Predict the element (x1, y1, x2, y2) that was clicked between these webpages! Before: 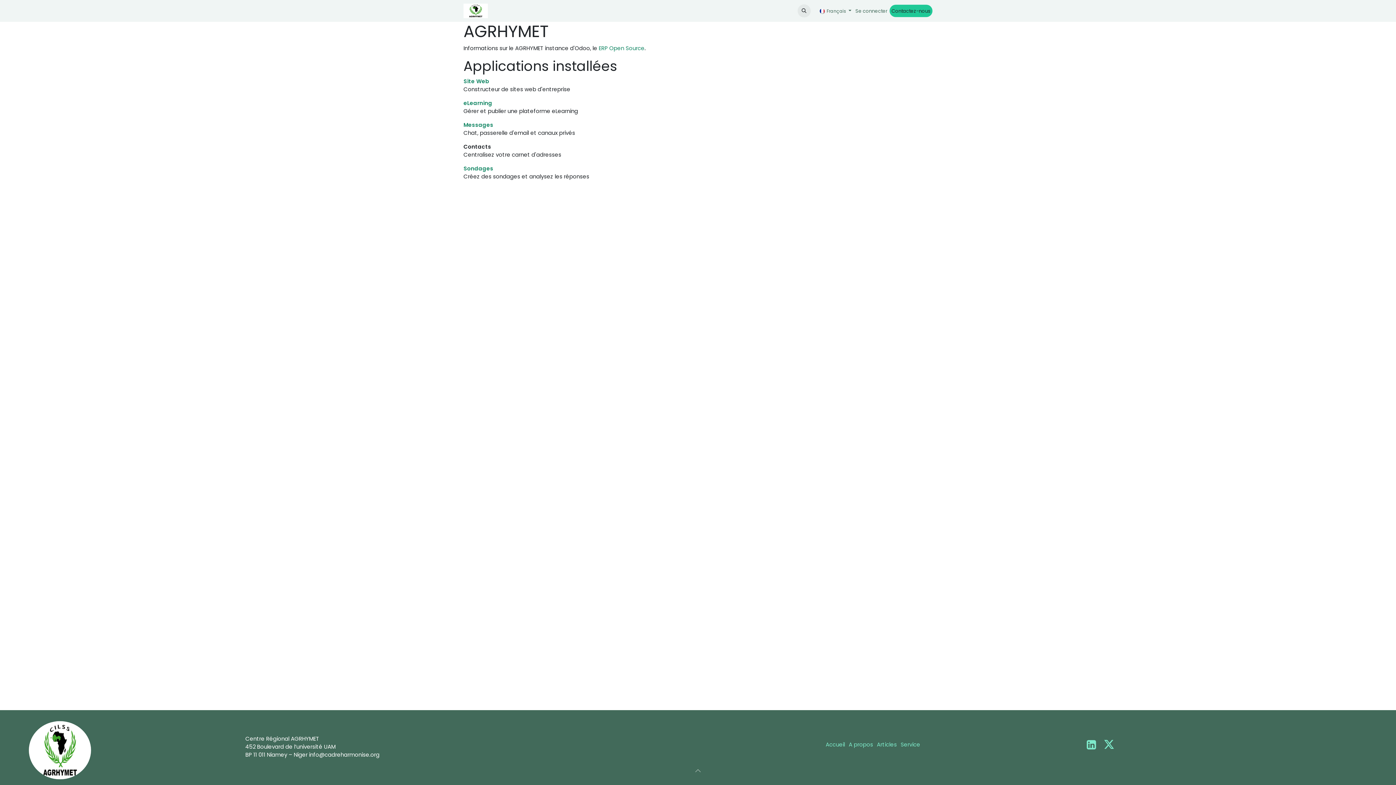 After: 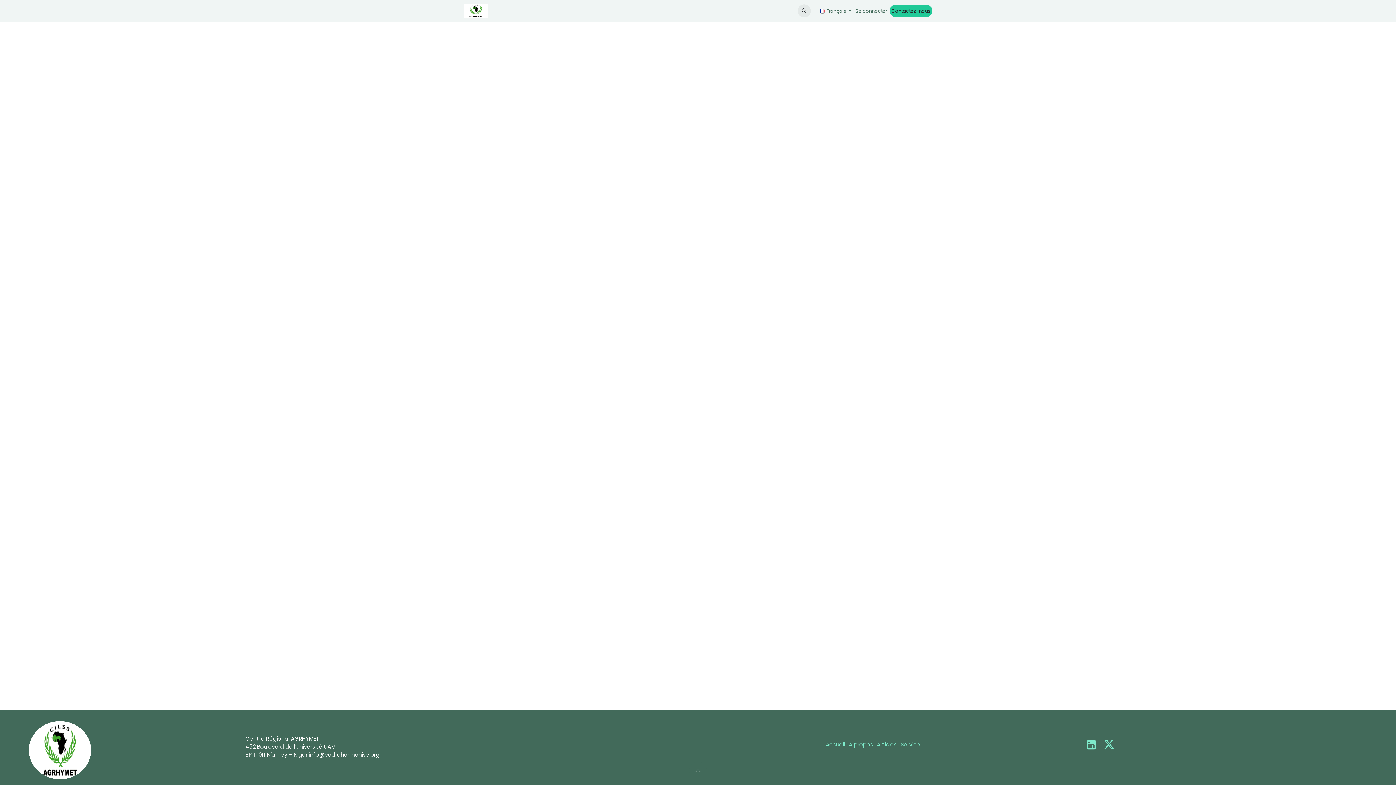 Action: label: ​Service bbox: (900, 741, 920, 749)